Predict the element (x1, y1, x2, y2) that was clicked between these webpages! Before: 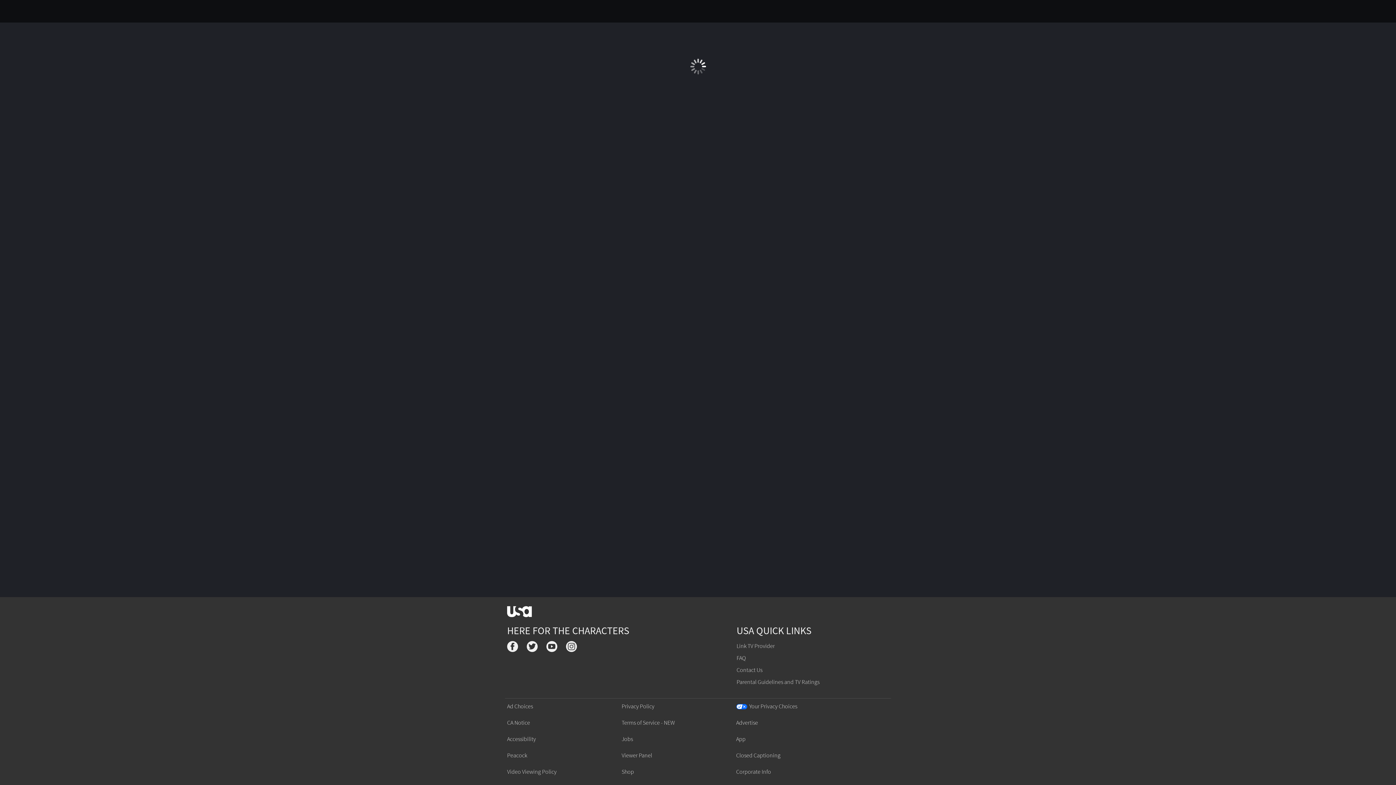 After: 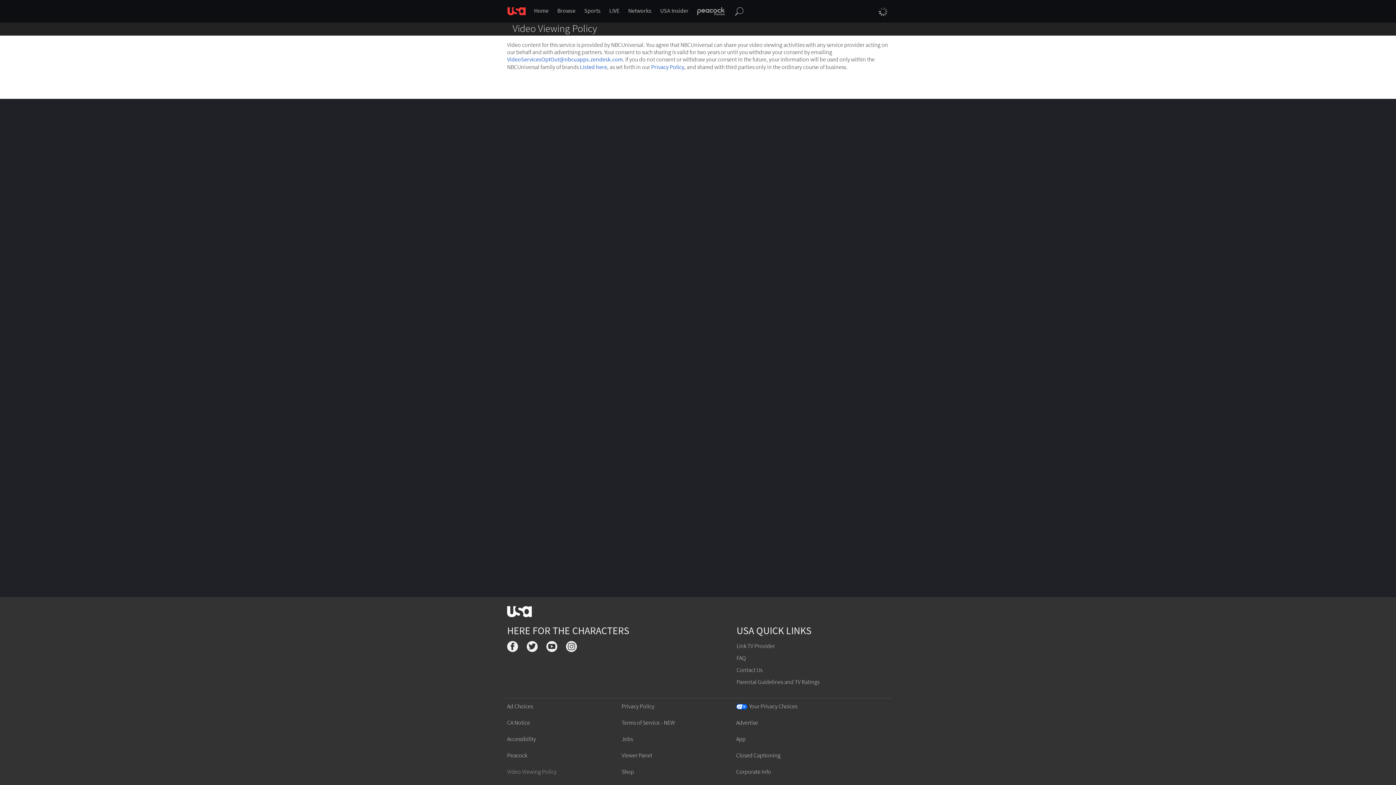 Action: label: Video Viewing Policy bbox: (507, 768, 556, 776)